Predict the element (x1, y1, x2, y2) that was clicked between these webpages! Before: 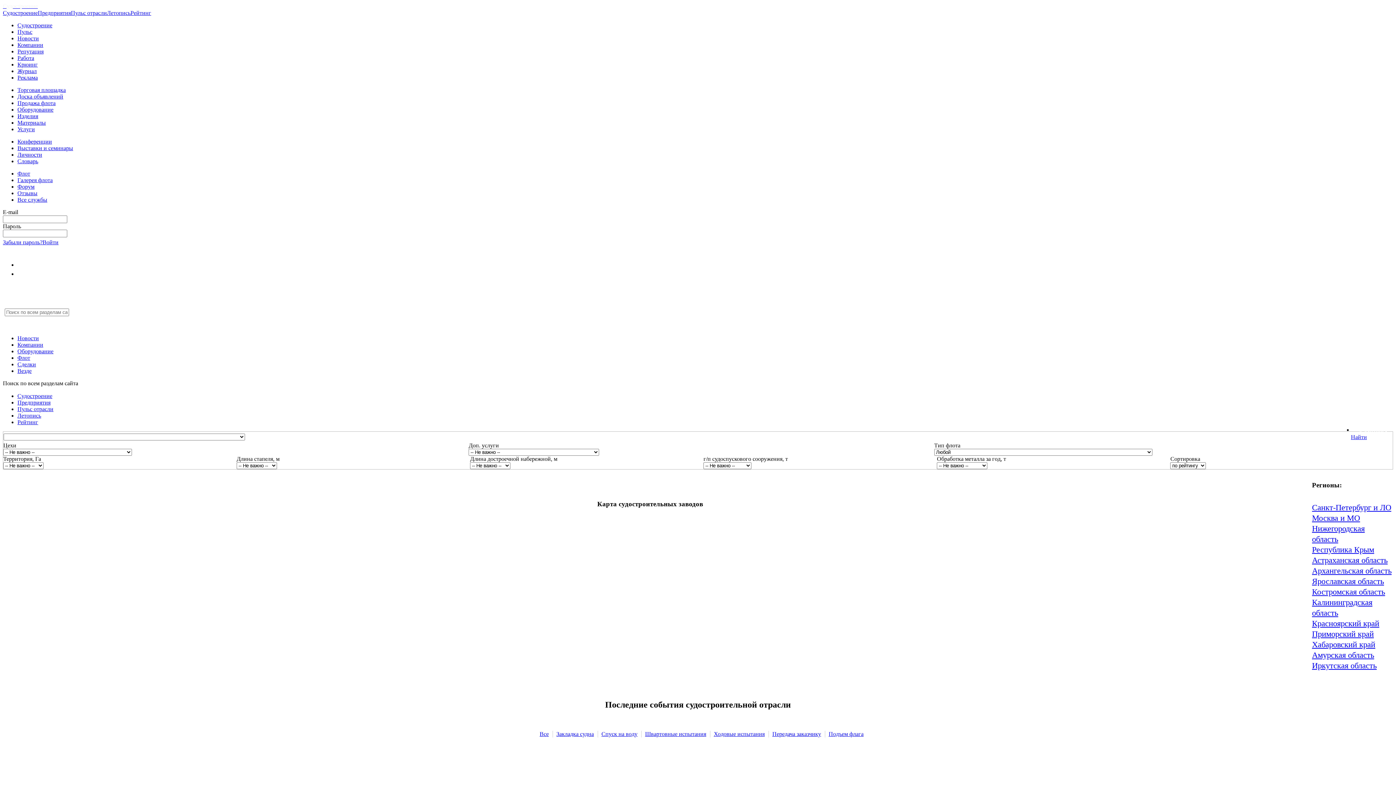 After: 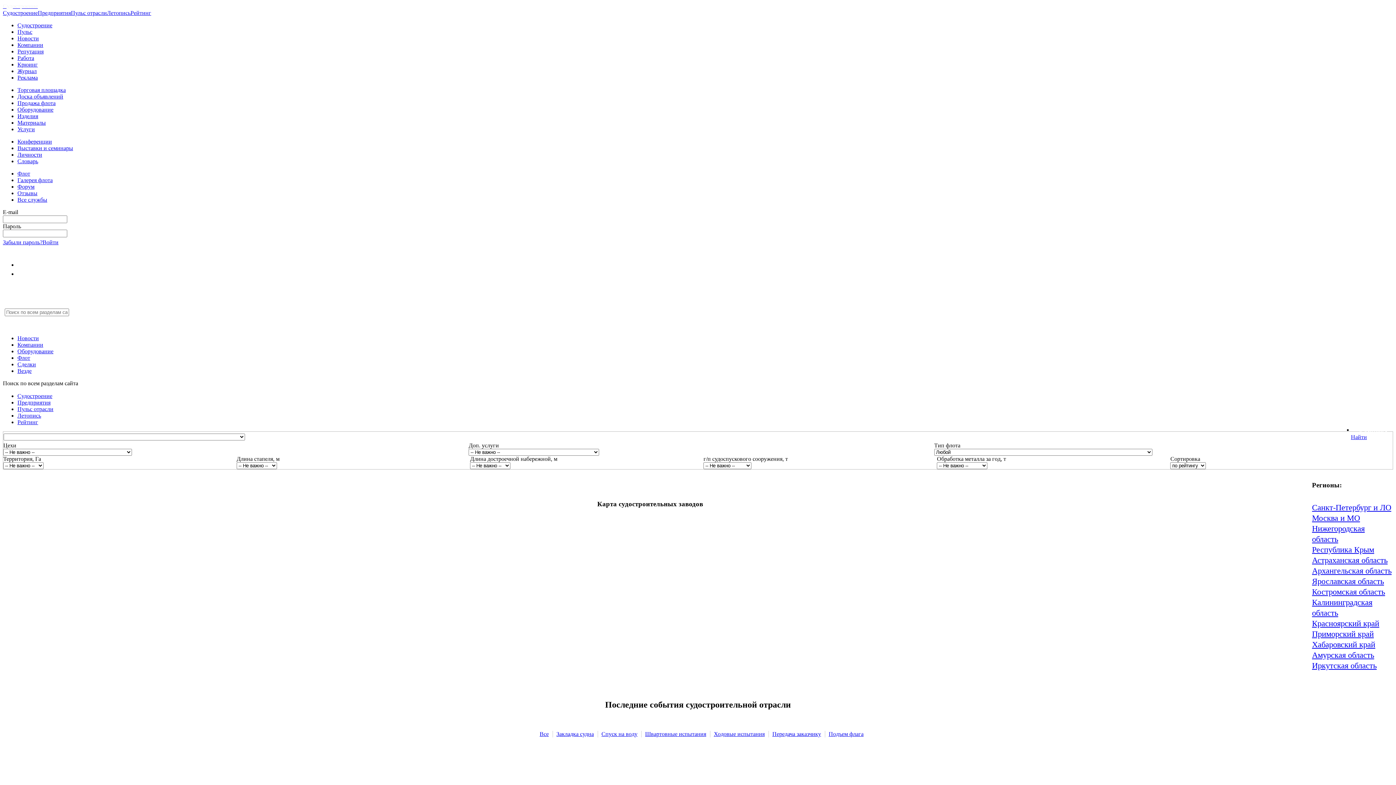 Action: label: Астраханская область bbox: (1312, 556, 1388, 565)